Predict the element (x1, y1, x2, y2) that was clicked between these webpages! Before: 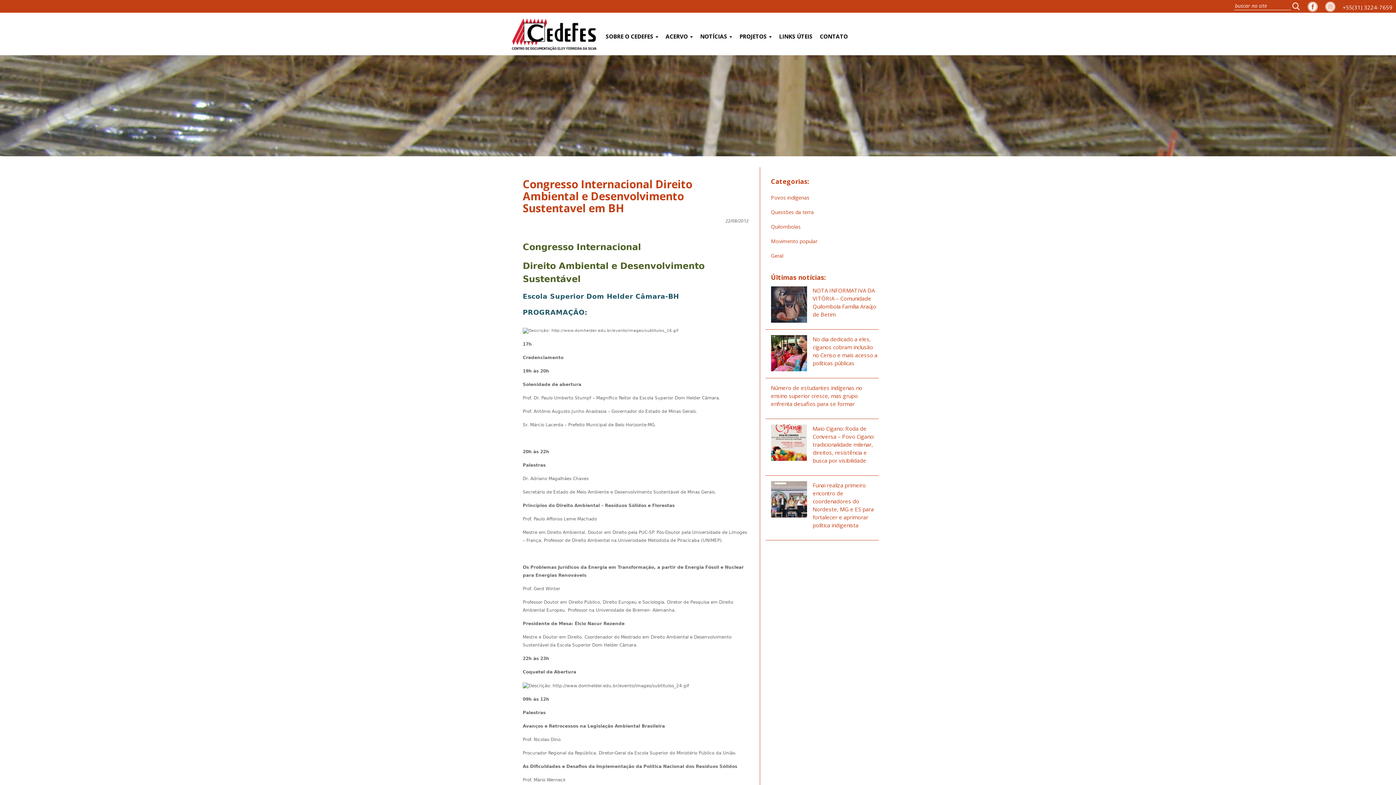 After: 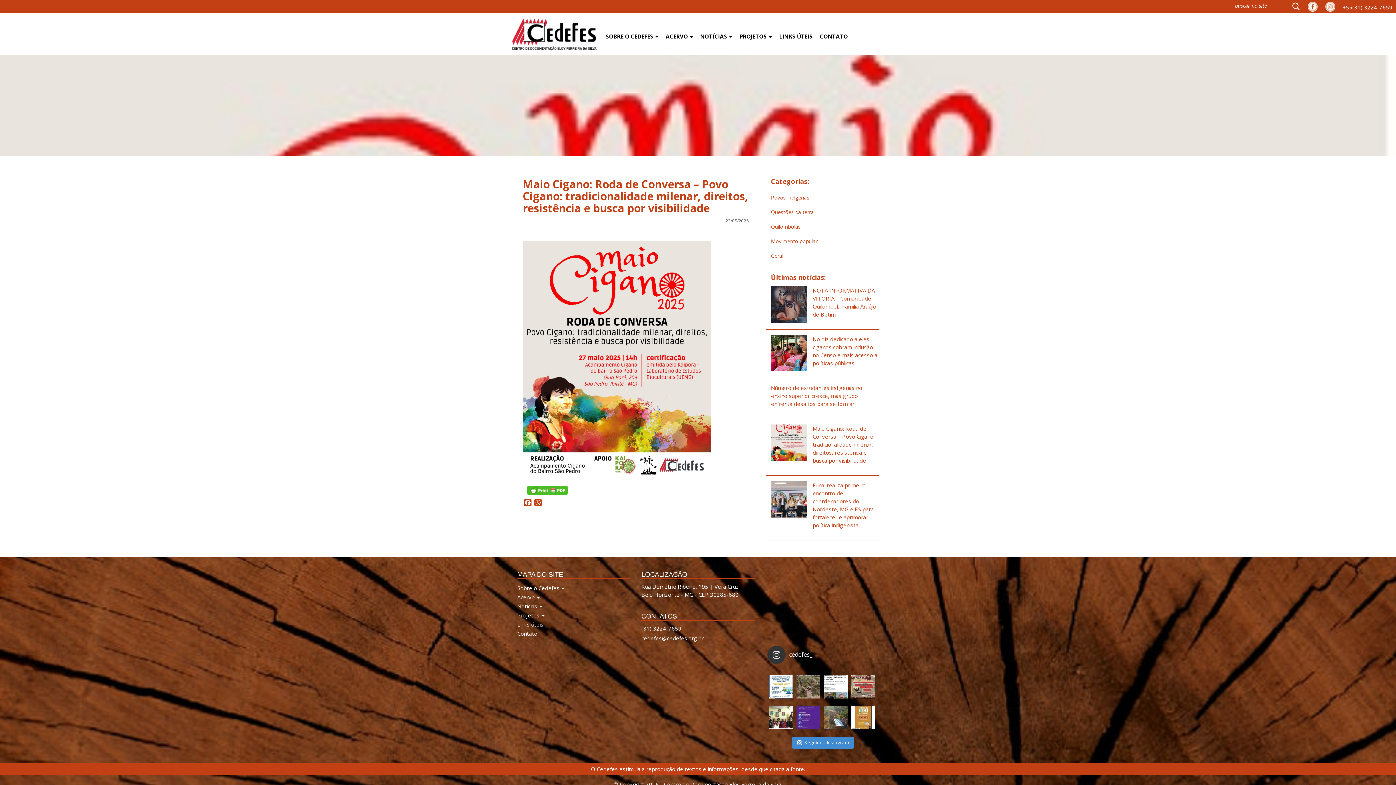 Action: bbox: (812, 424, 878, 464) label: Maio Cigano: Roda de Conversa – Povo Cigano: tradicionalidade milenar, direitos, resistência e busca por visibilidade